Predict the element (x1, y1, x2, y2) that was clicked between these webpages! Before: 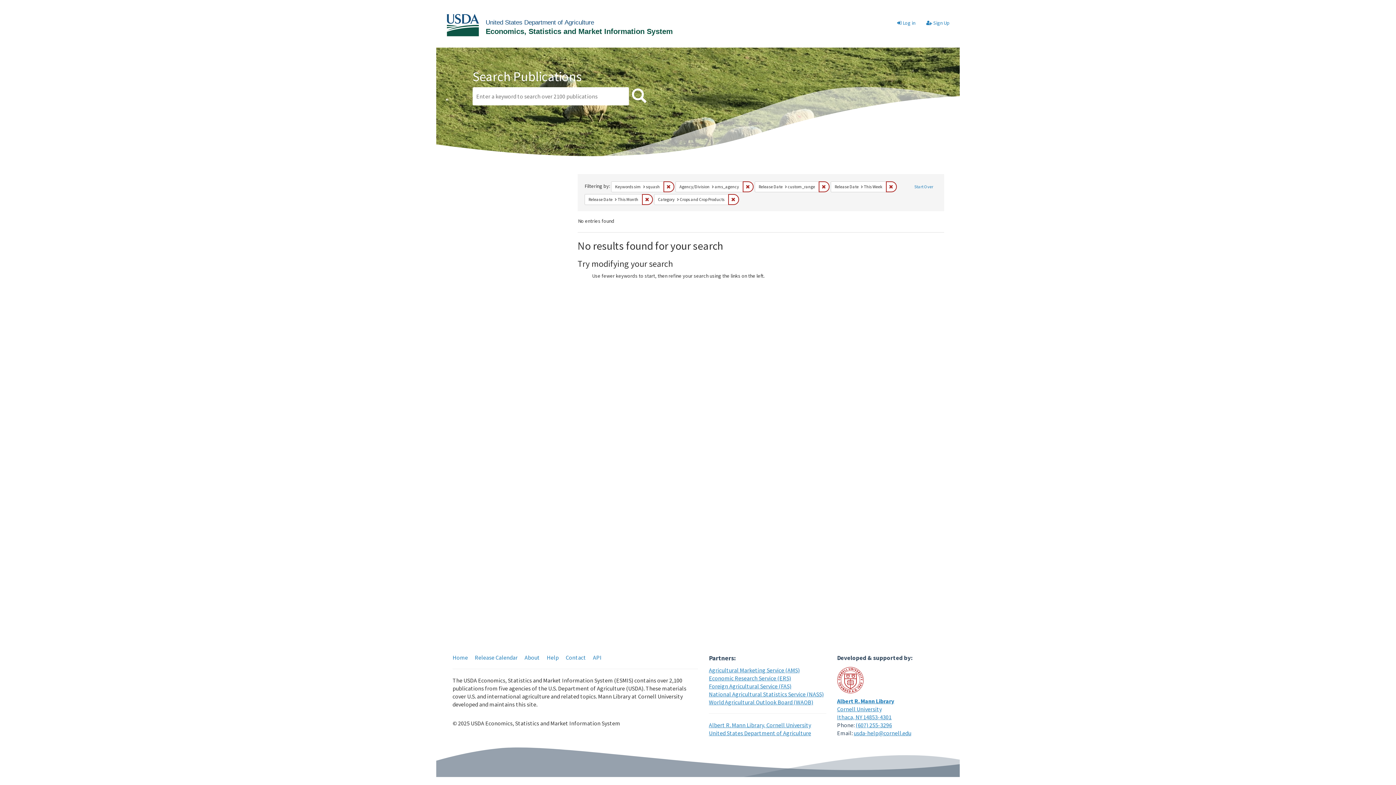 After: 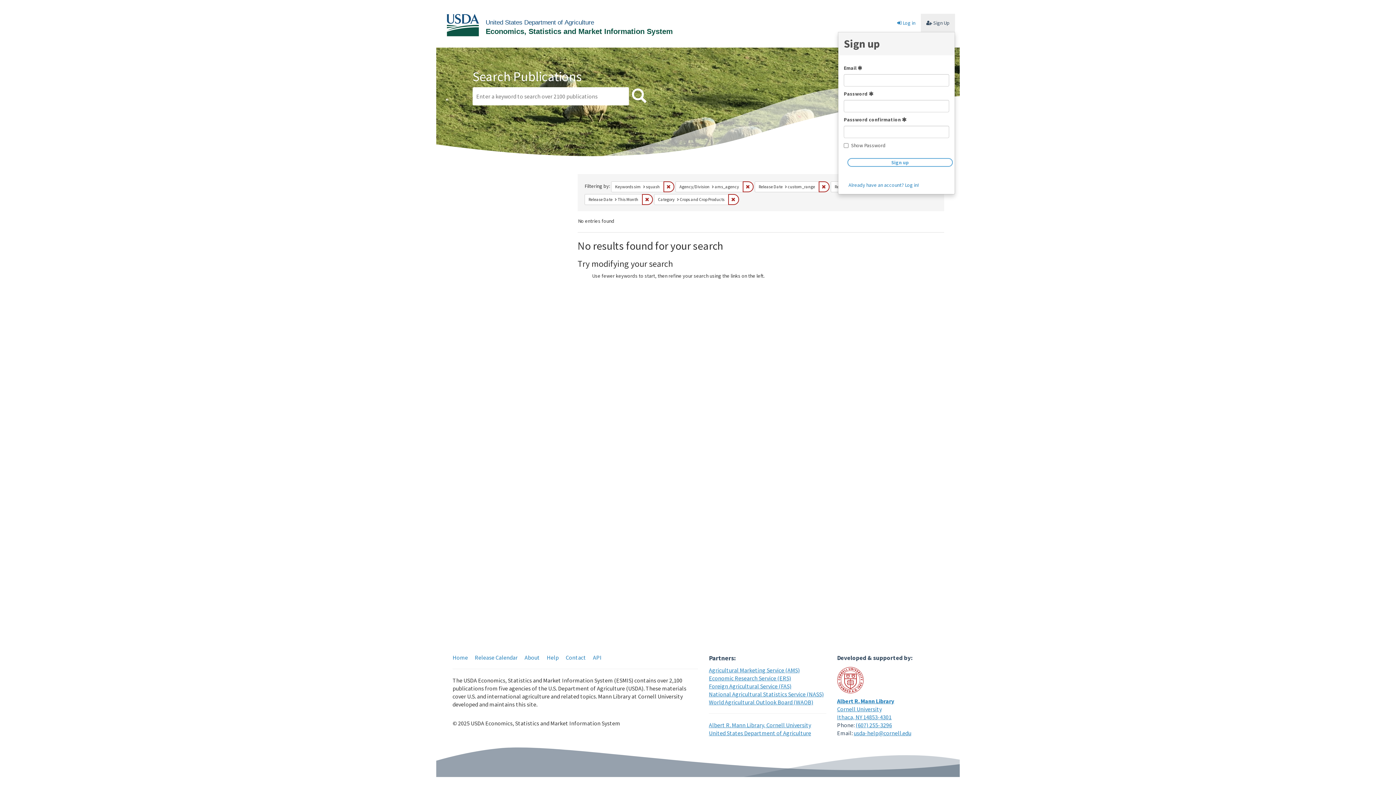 Action: bbox: (921, 13, 955, 32) label:  Sign Up